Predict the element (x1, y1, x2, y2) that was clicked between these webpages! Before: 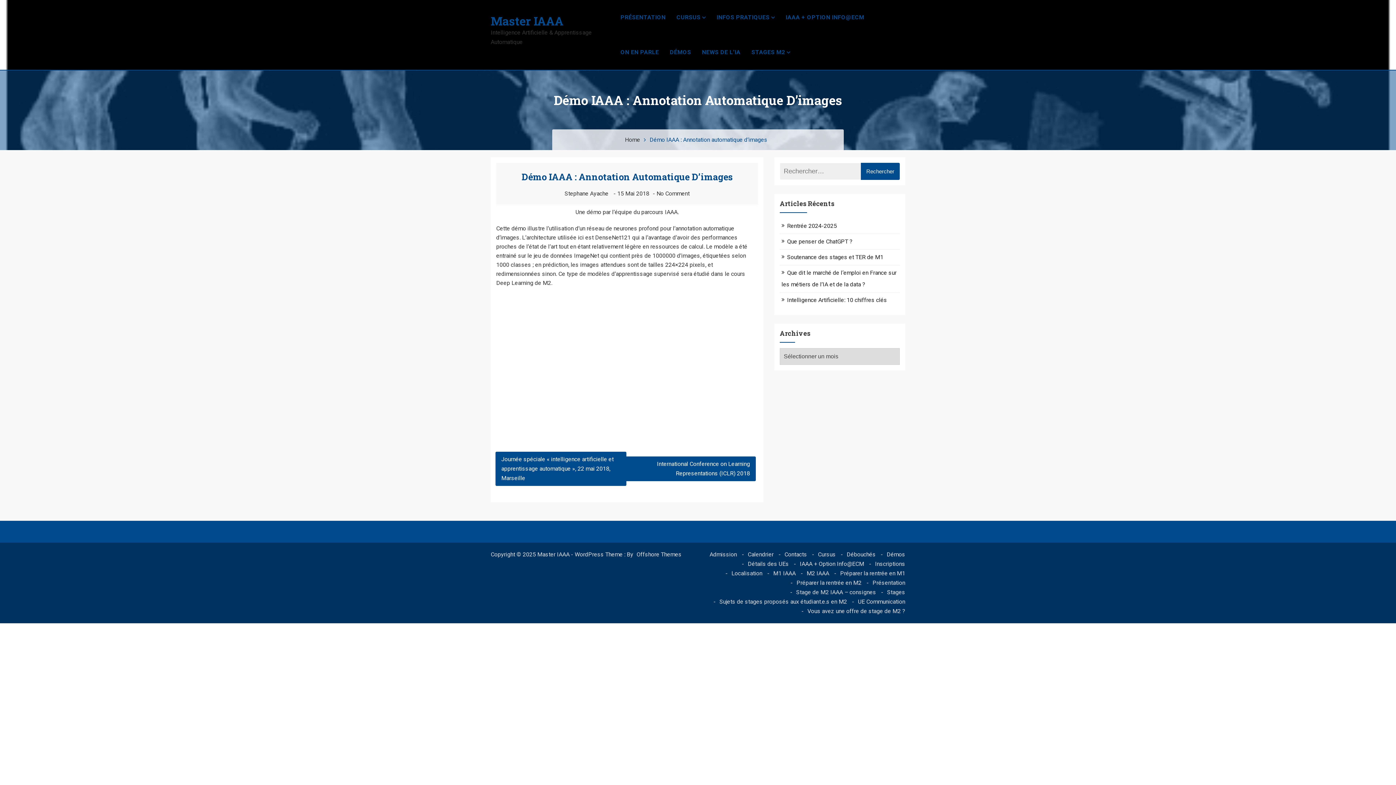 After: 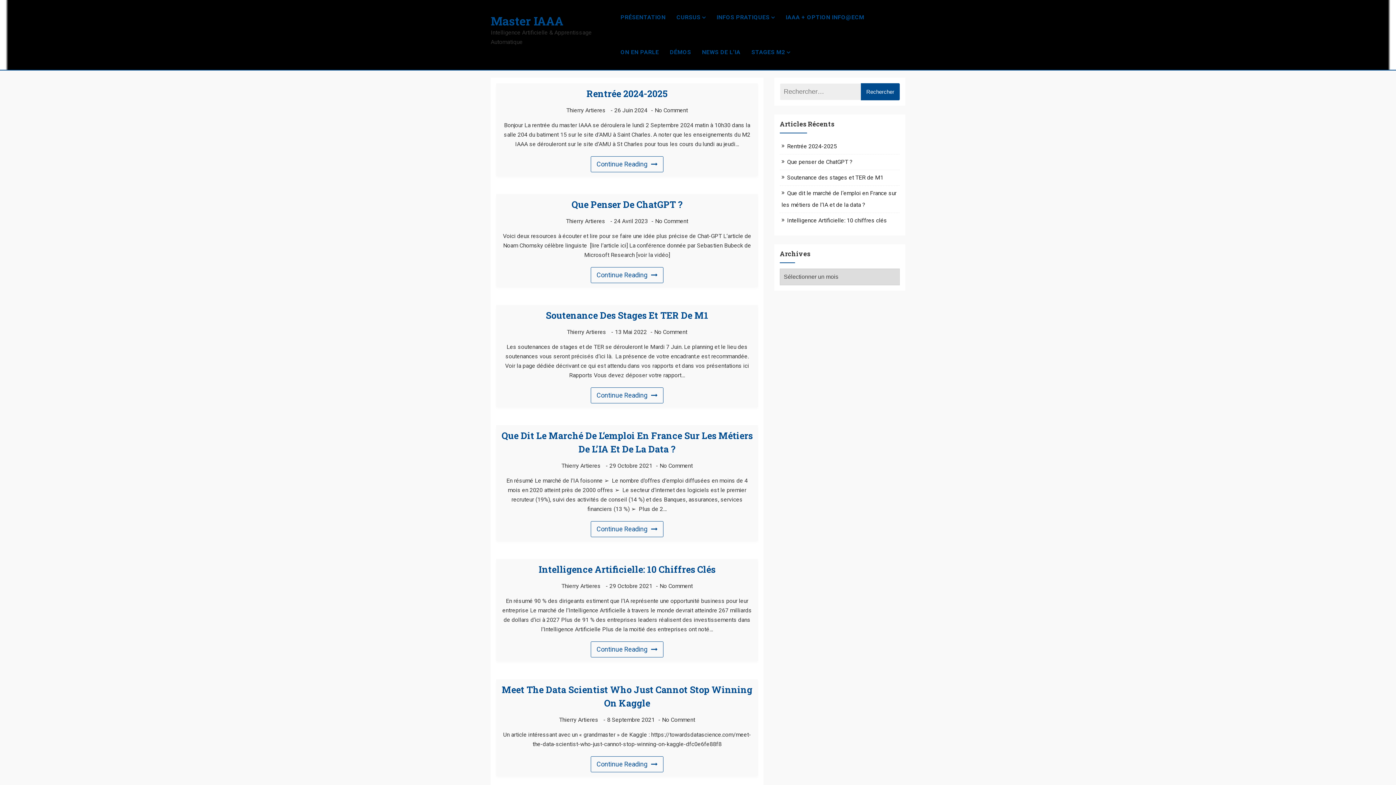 Action: label: Home bbox: (625, 136, 640, 143)